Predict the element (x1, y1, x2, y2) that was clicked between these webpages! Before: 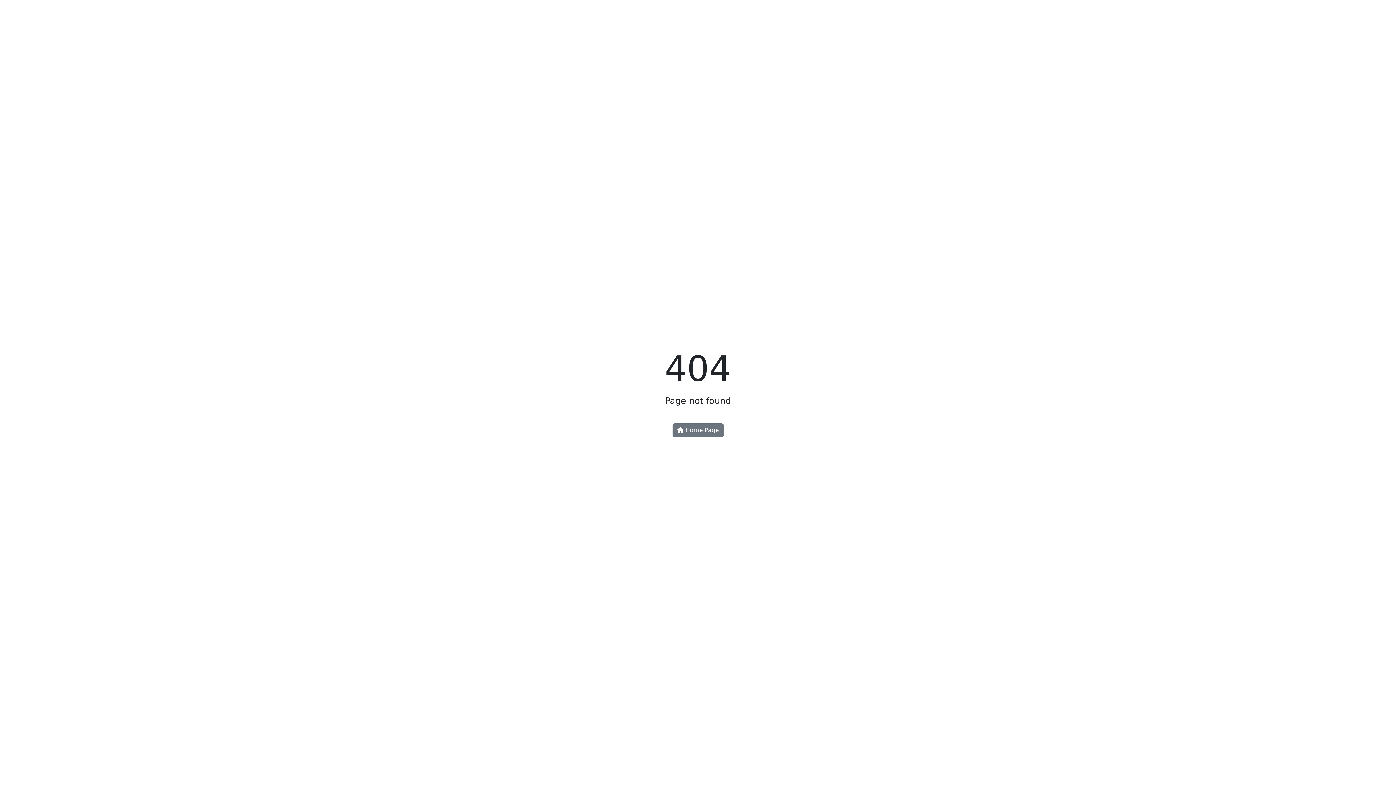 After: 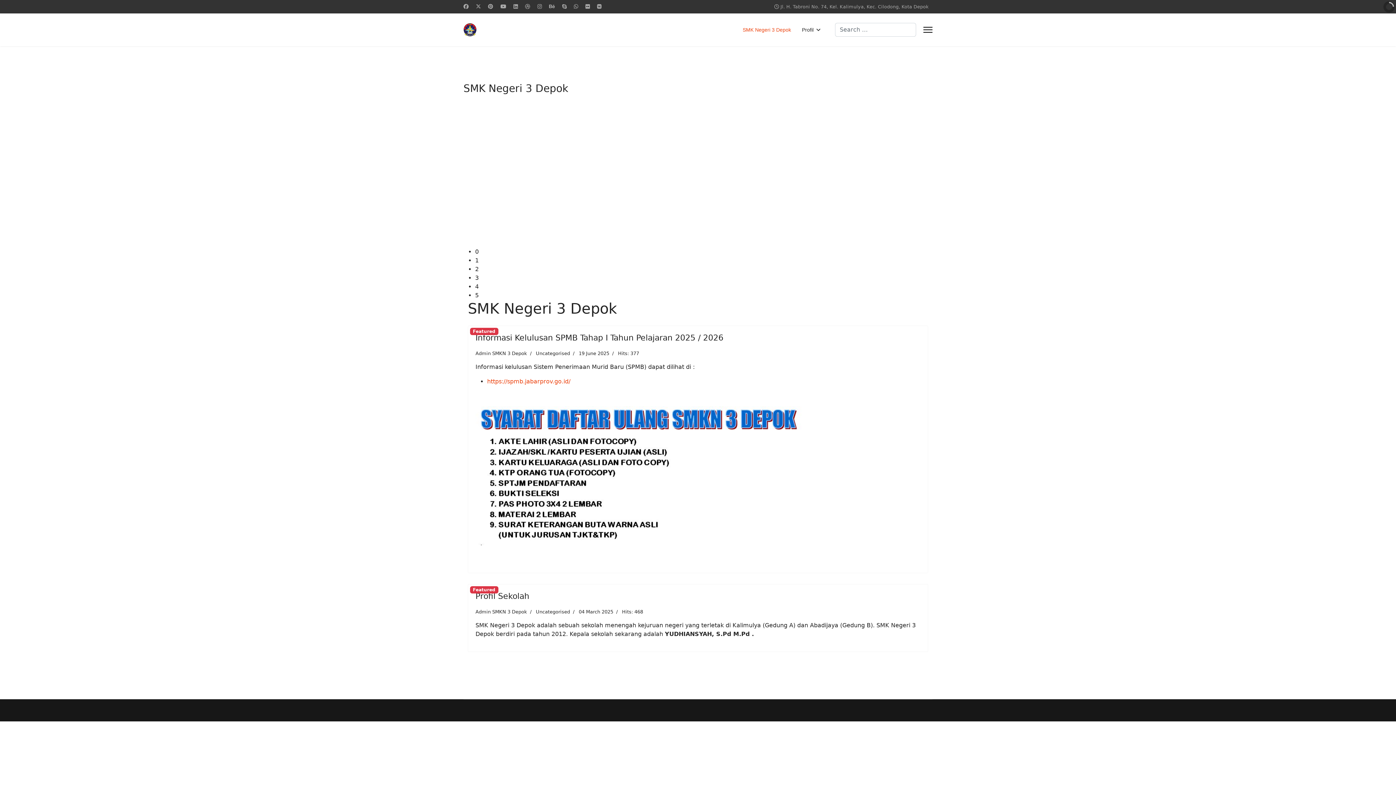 Action: label:  Home Page bbox: (672, 423, 723, 437)